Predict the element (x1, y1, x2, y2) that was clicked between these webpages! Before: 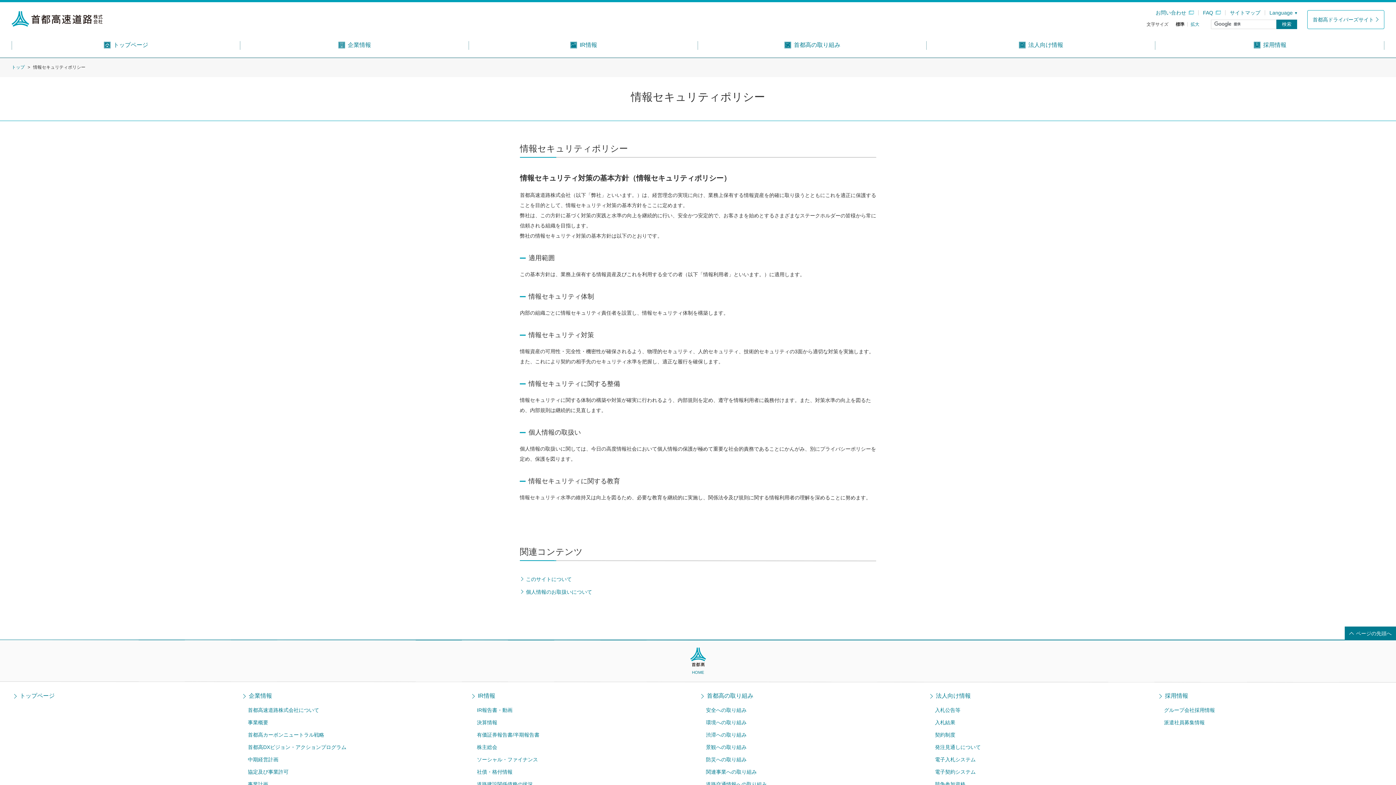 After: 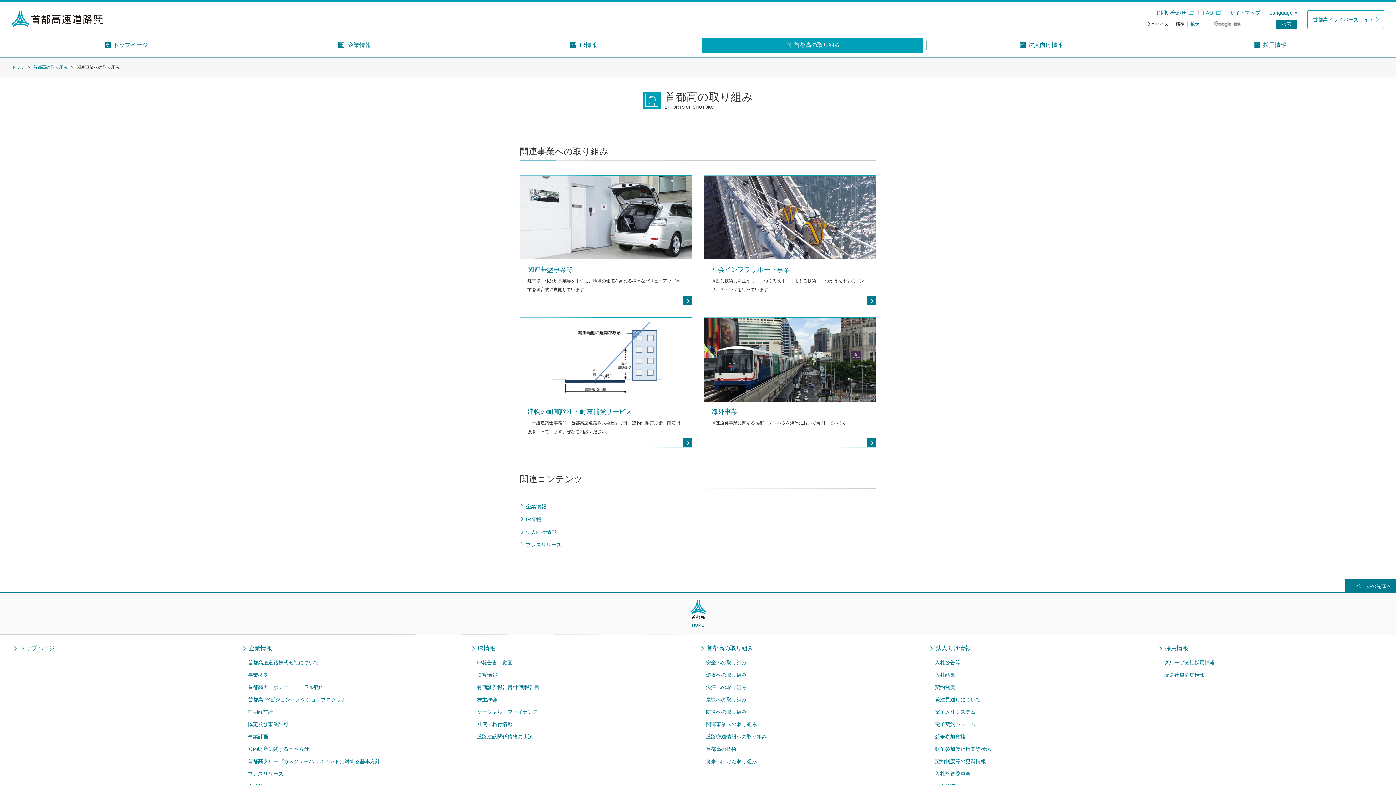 Action: bbox: (706, 769, 757, 775) label: 関連事業への取り組み